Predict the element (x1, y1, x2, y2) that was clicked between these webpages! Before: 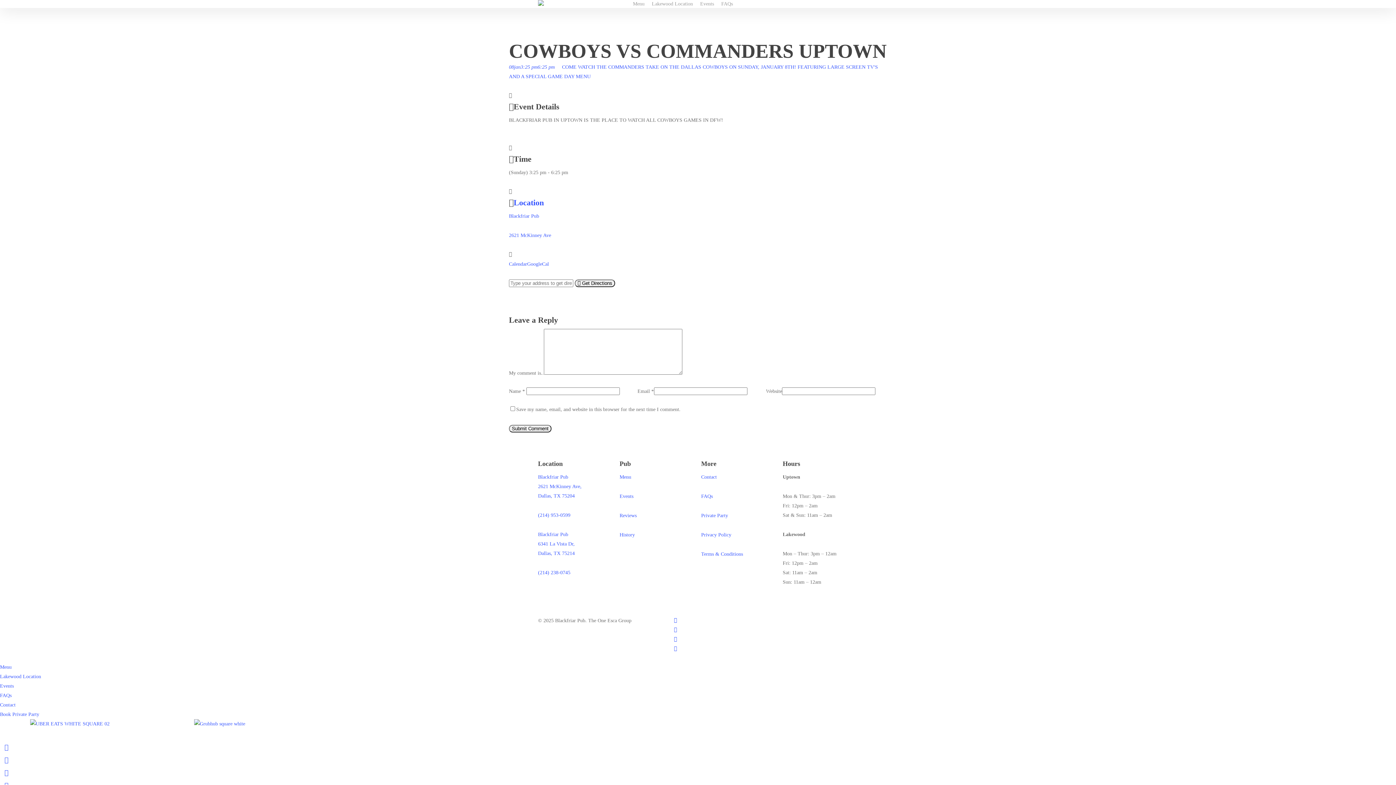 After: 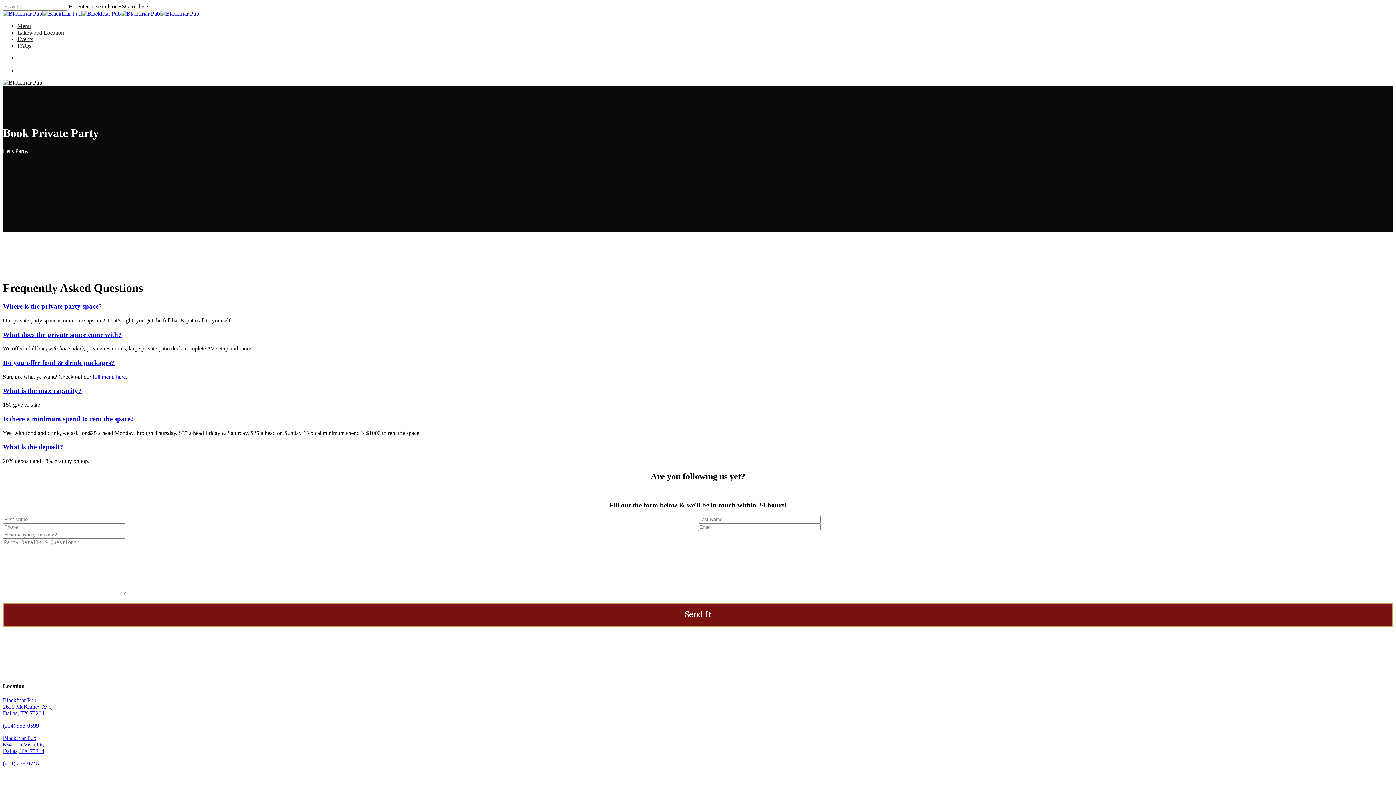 Action: bbox: (701, 513, 728, 518) label: Private Party